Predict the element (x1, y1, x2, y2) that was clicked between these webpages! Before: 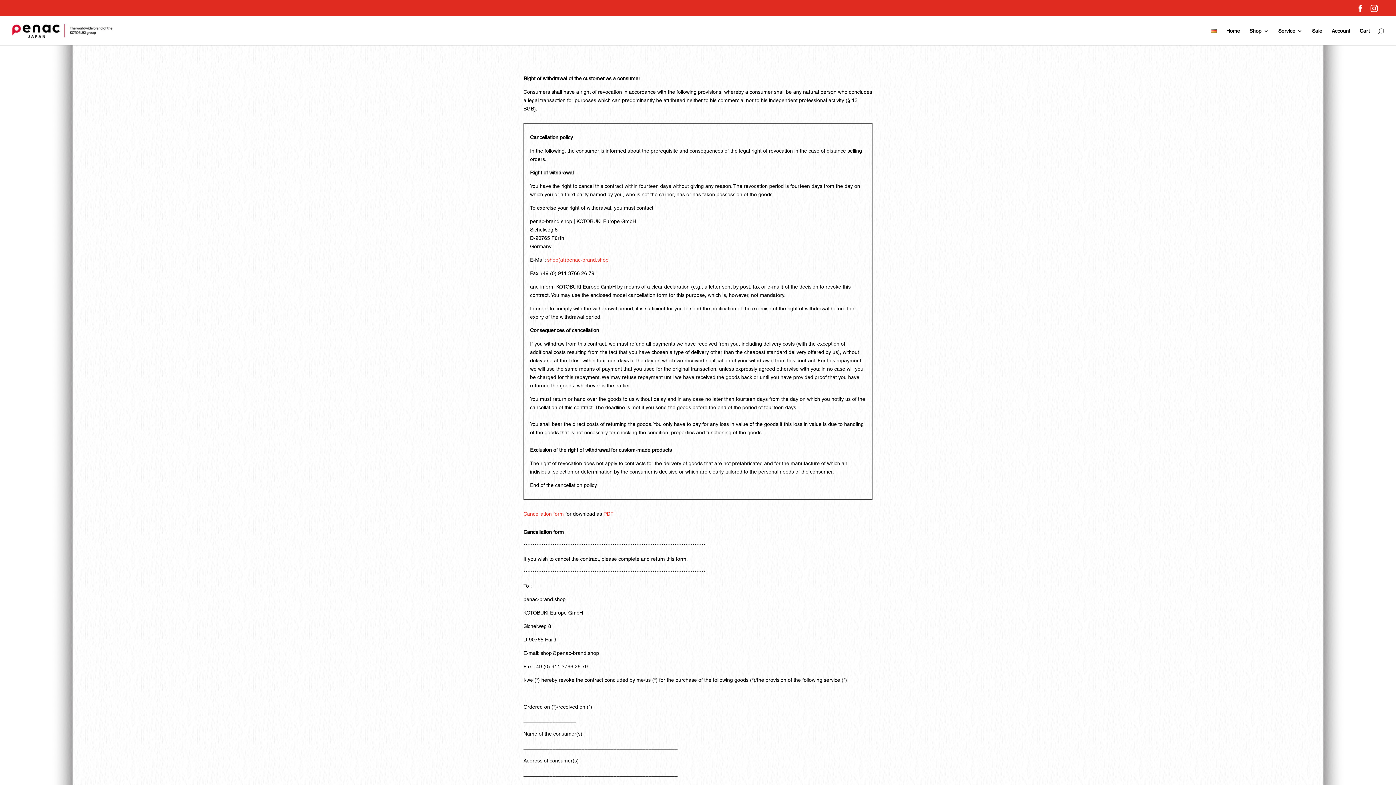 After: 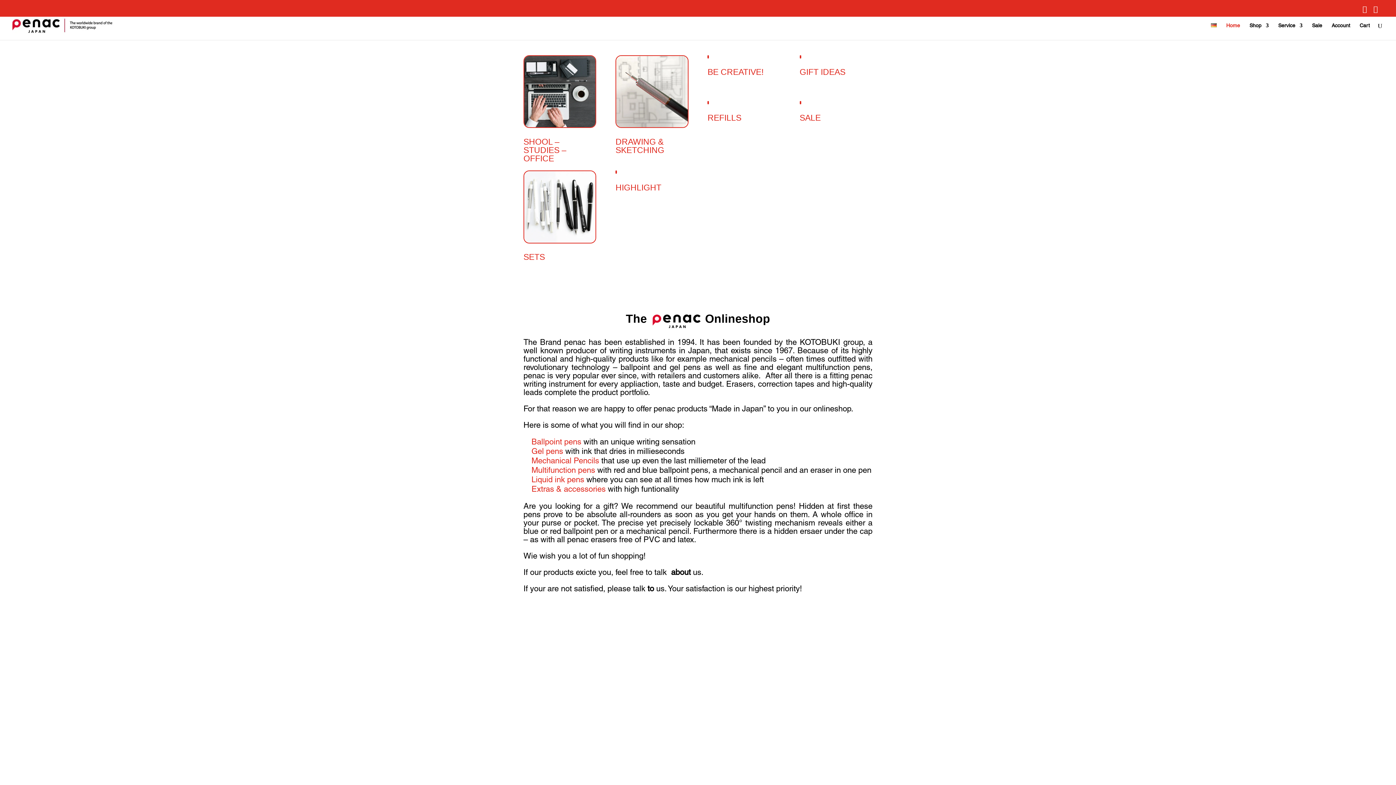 Action: bbox: (12, 27, 117, 33)